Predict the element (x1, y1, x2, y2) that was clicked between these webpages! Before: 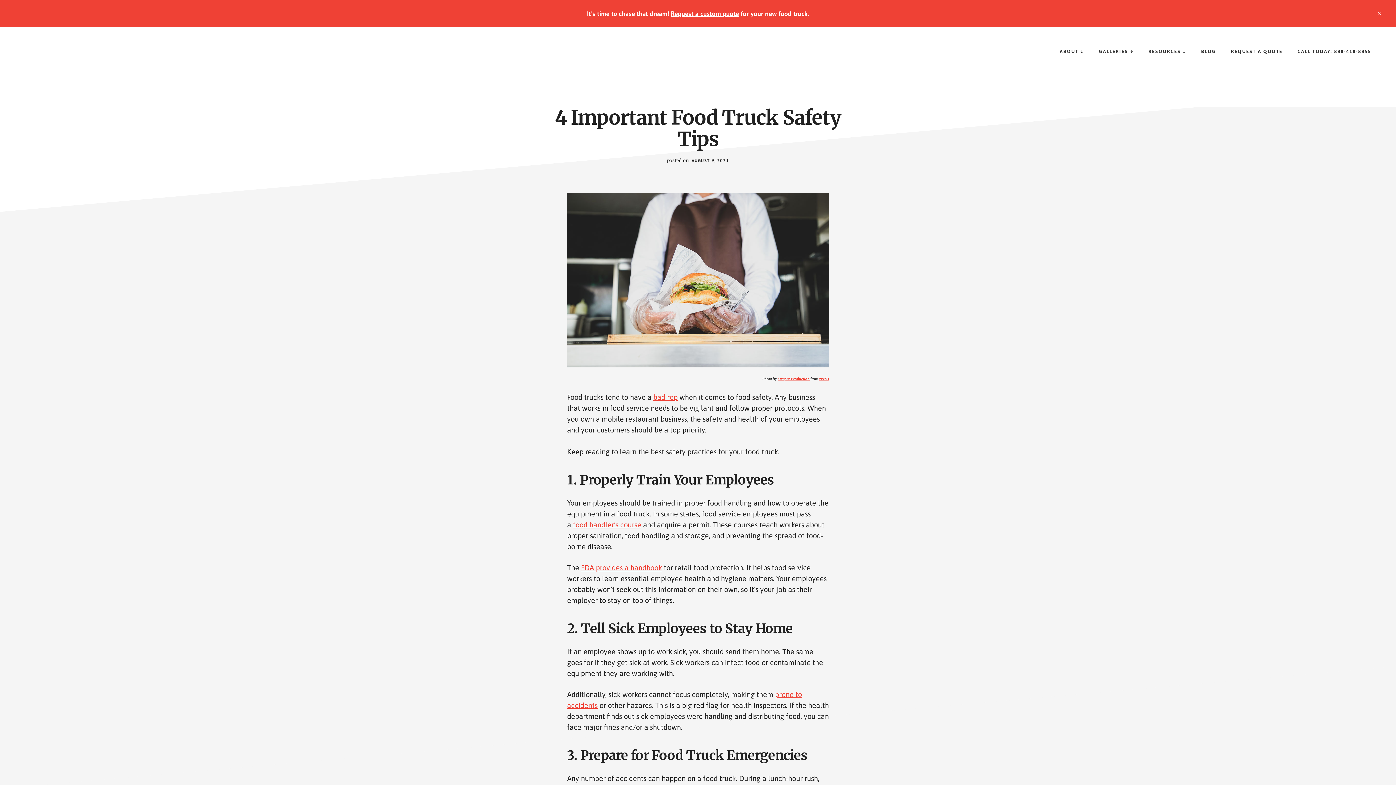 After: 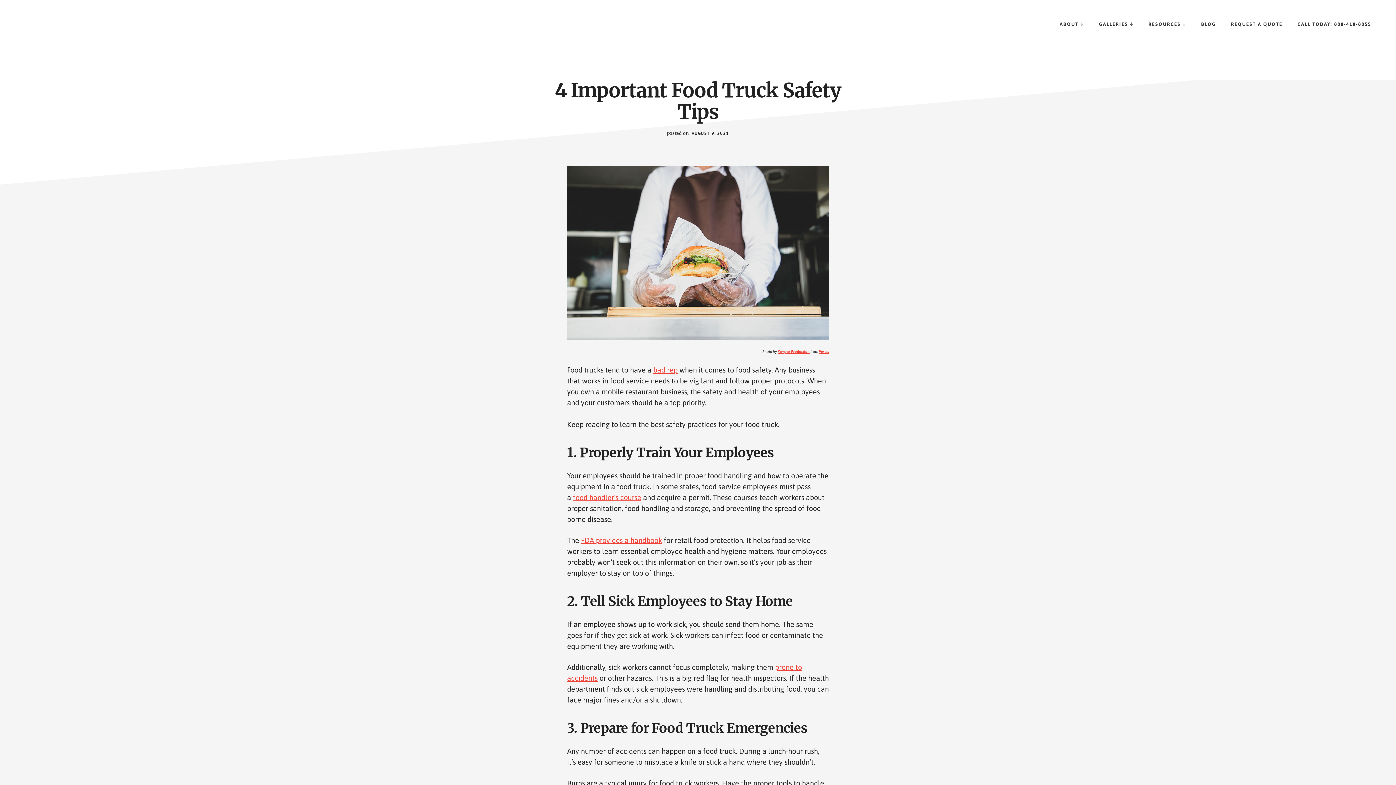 Action: label: CLOSE TOP BANNER bbox: (1364, 0, 1396, 27)